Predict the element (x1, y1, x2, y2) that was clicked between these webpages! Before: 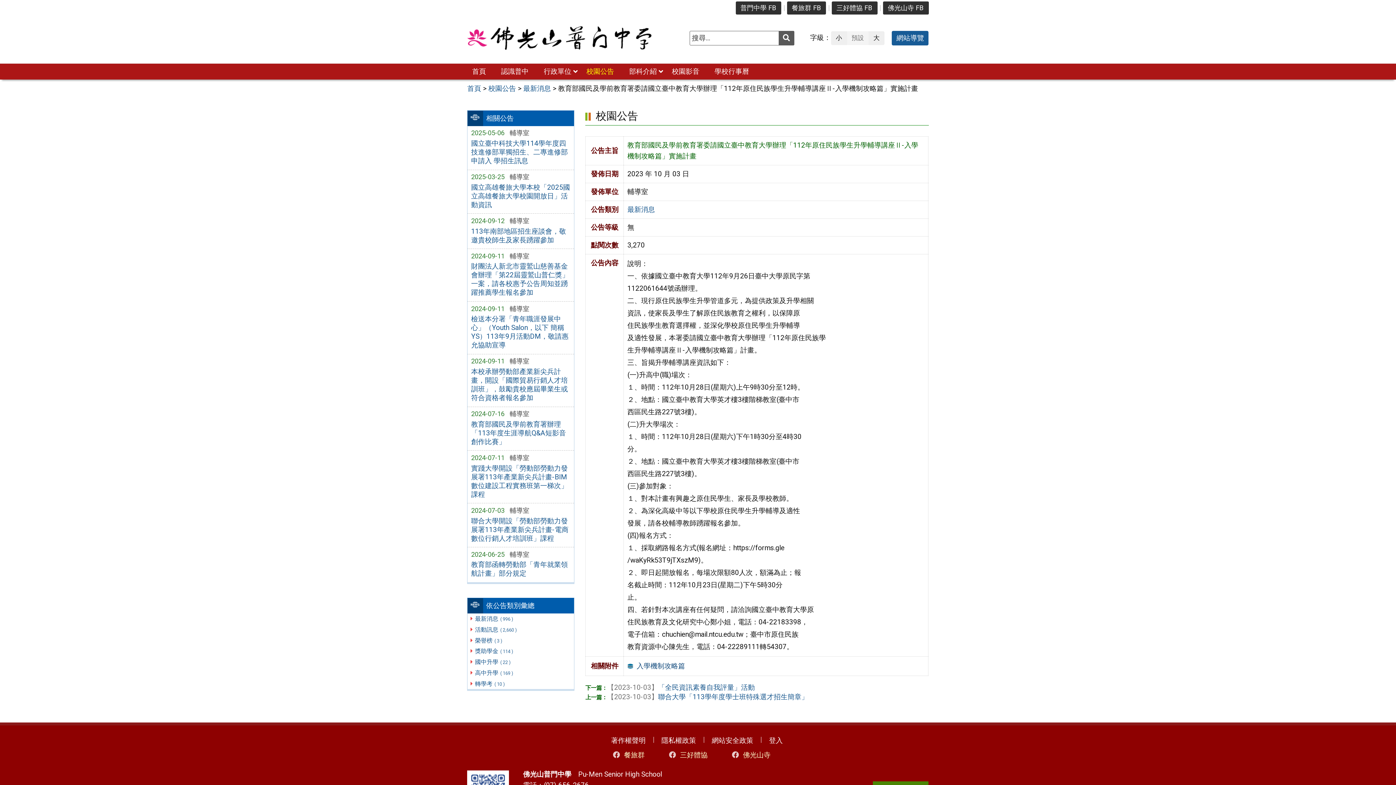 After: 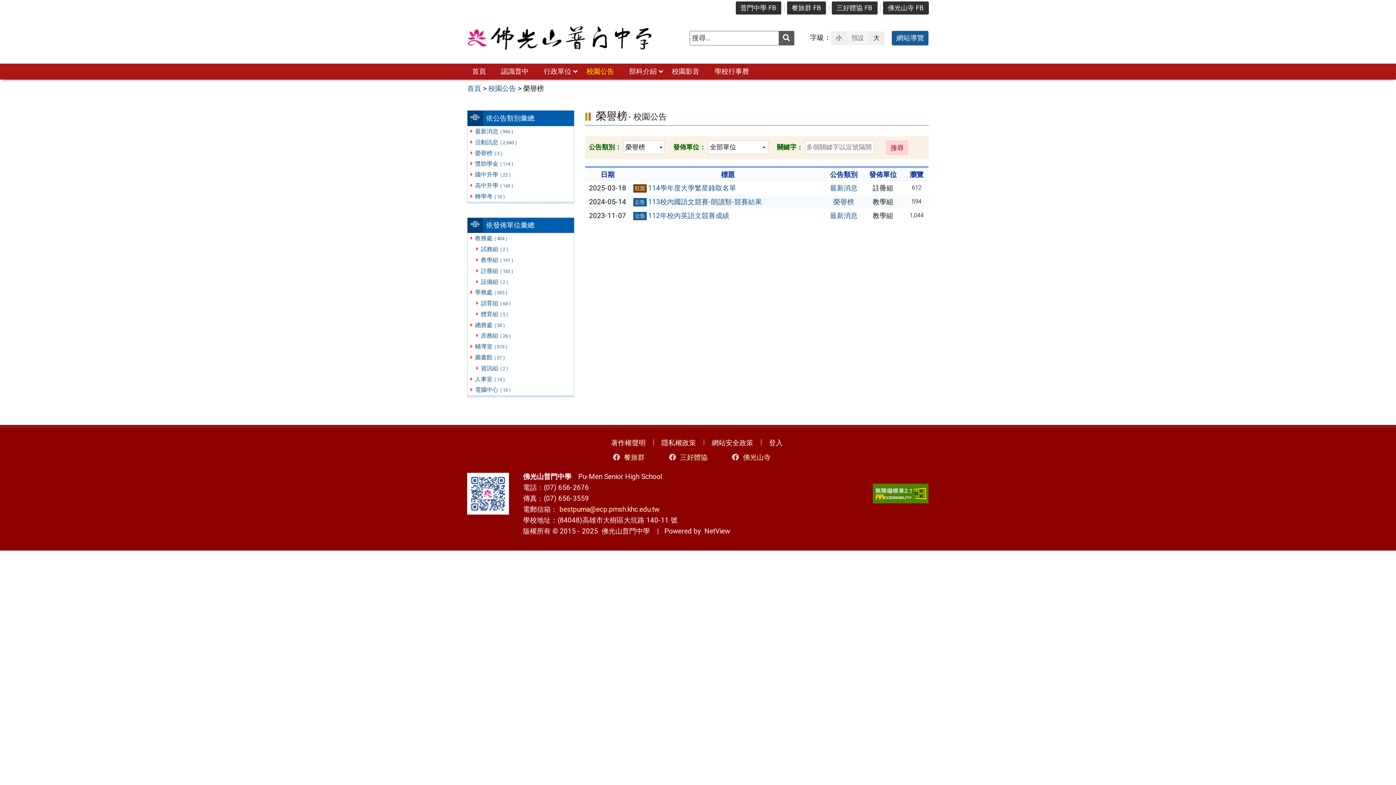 Action: label: 榮譽榜 ( 3 ) bbox: (467, 635, 574, 646)